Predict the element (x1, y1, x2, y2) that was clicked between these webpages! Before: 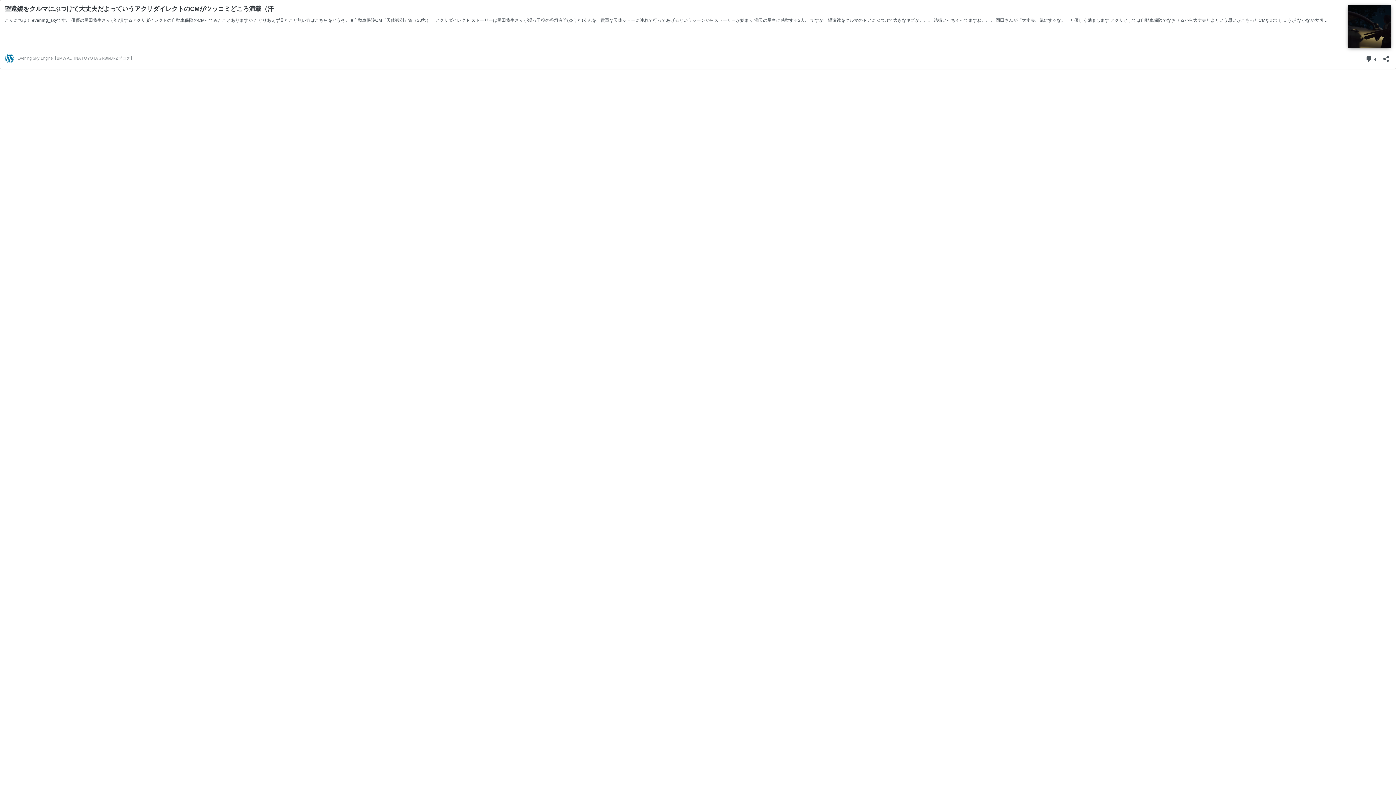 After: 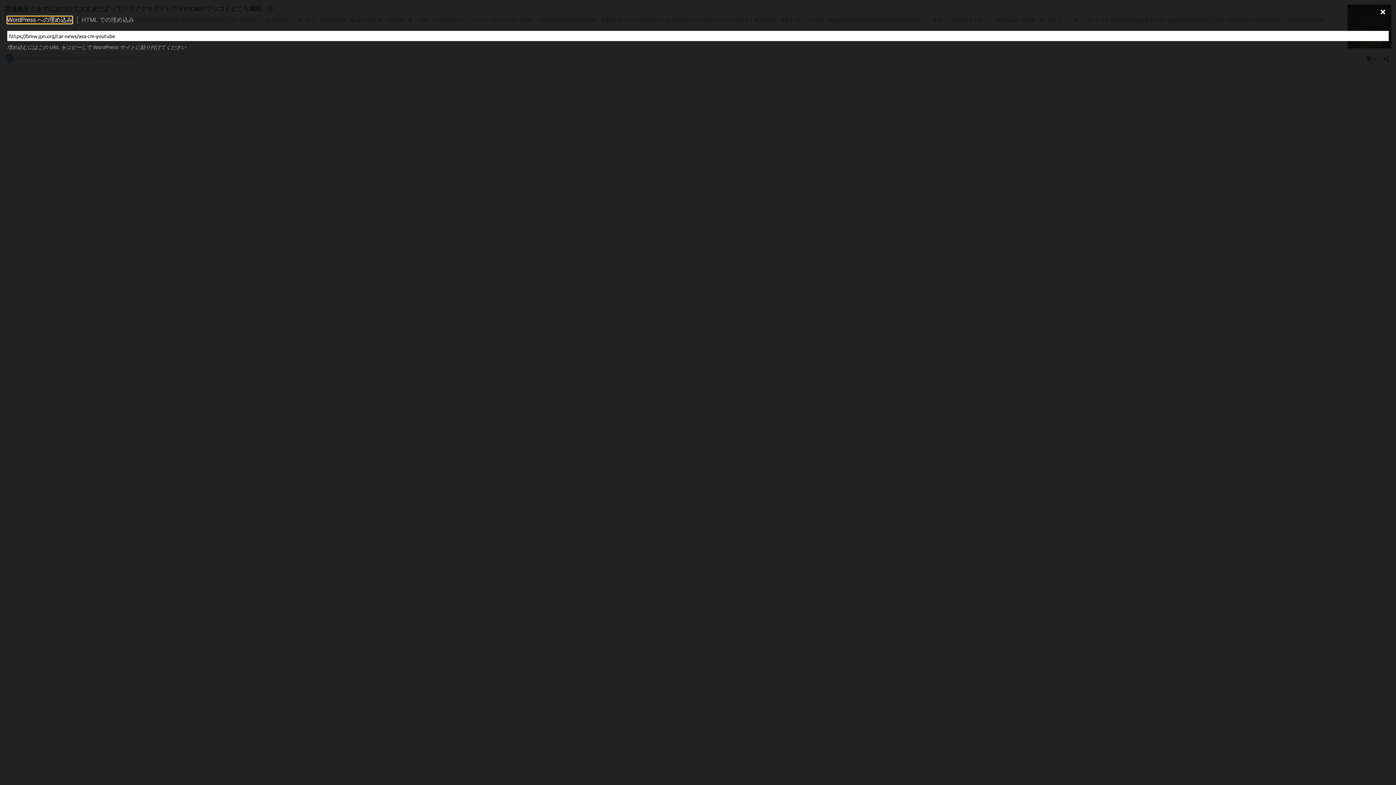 Action: label: 共有ダイアログを開く bbox: (1381, 50, 1391, 62)